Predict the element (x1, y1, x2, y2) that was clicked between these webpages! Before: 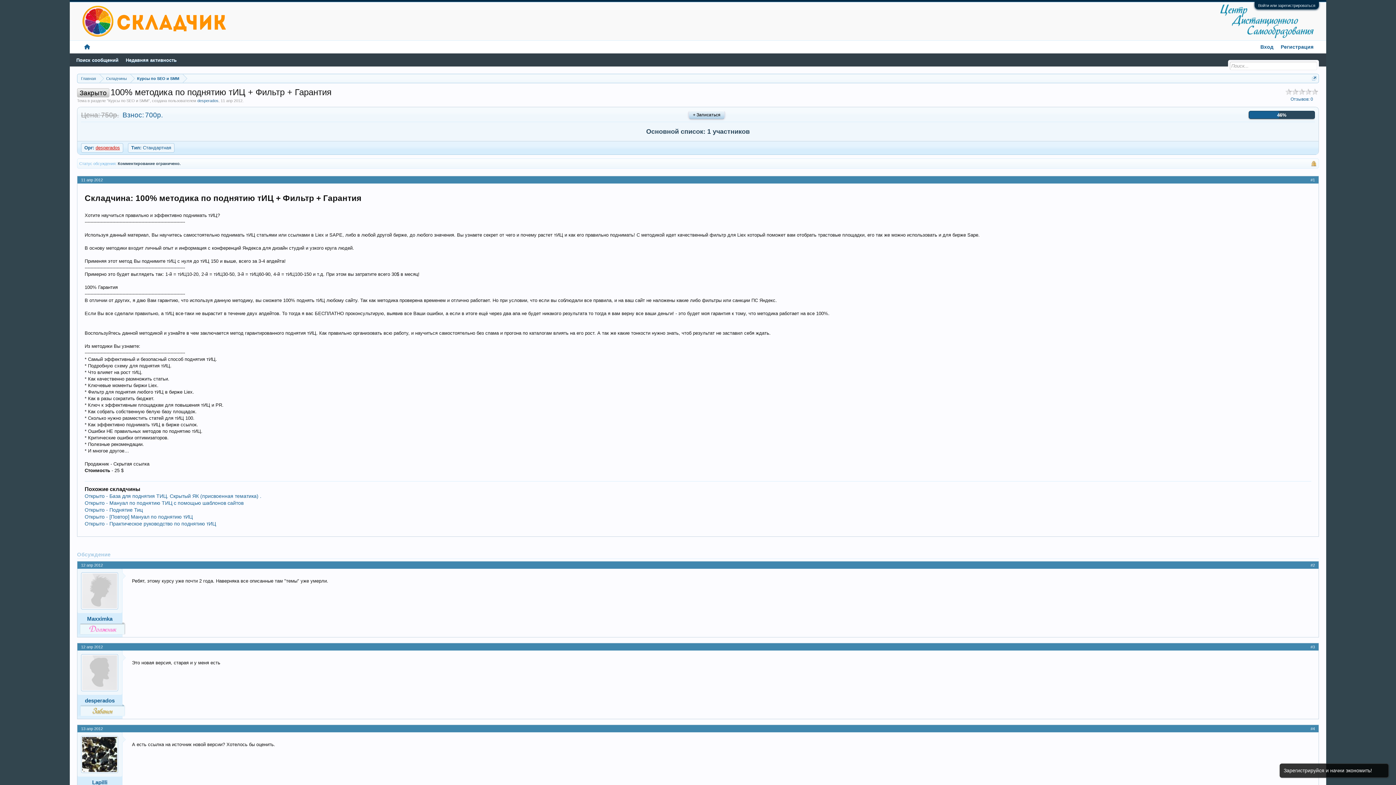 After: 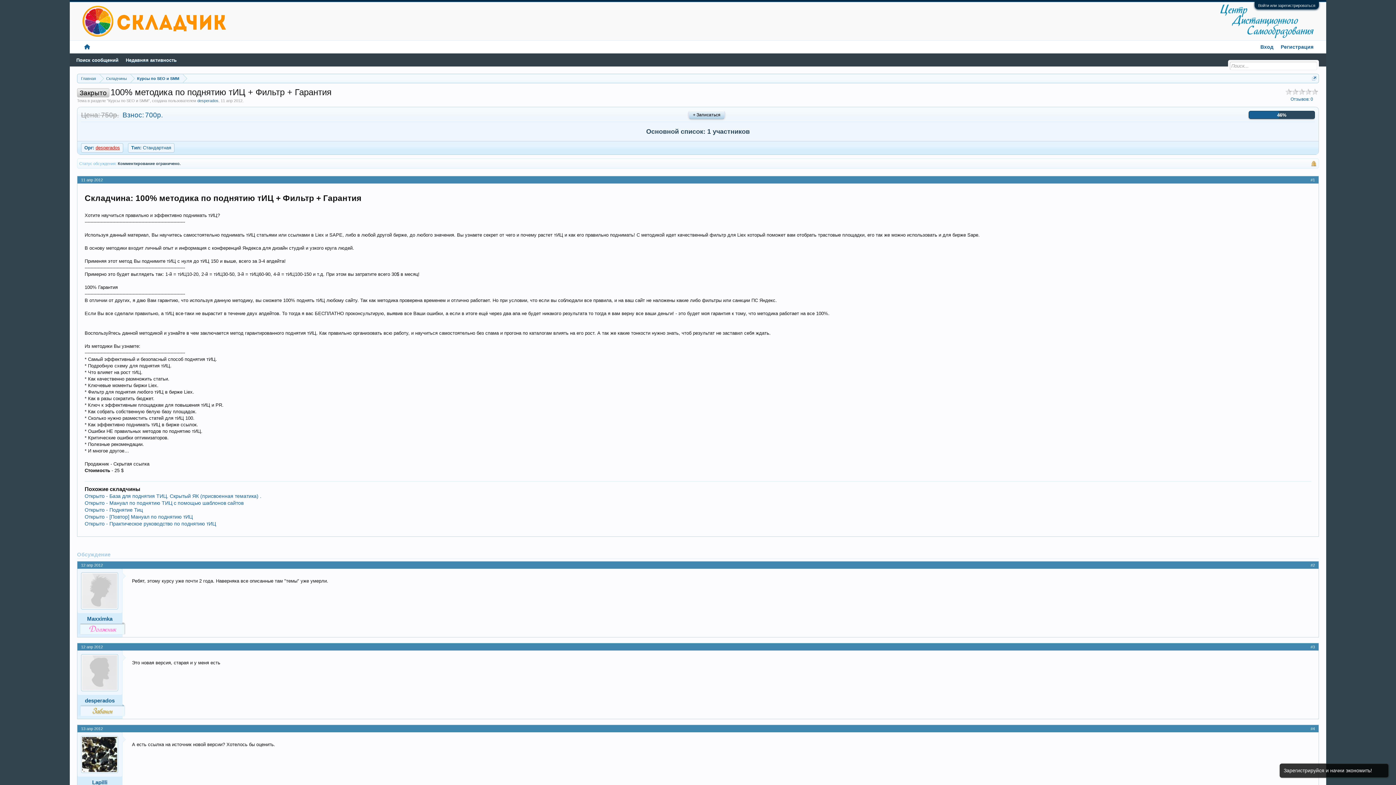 Action: bbox: (81, 572, 118, 609)